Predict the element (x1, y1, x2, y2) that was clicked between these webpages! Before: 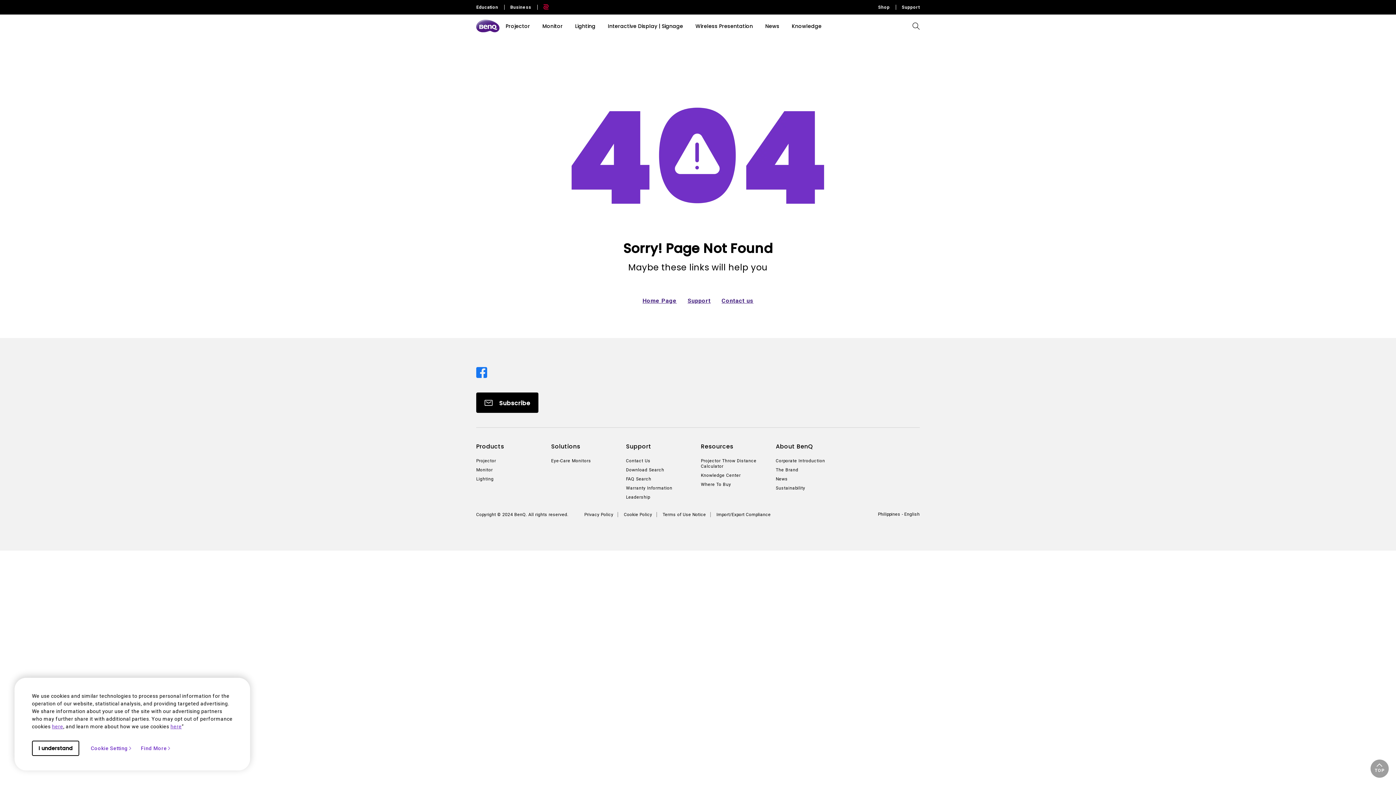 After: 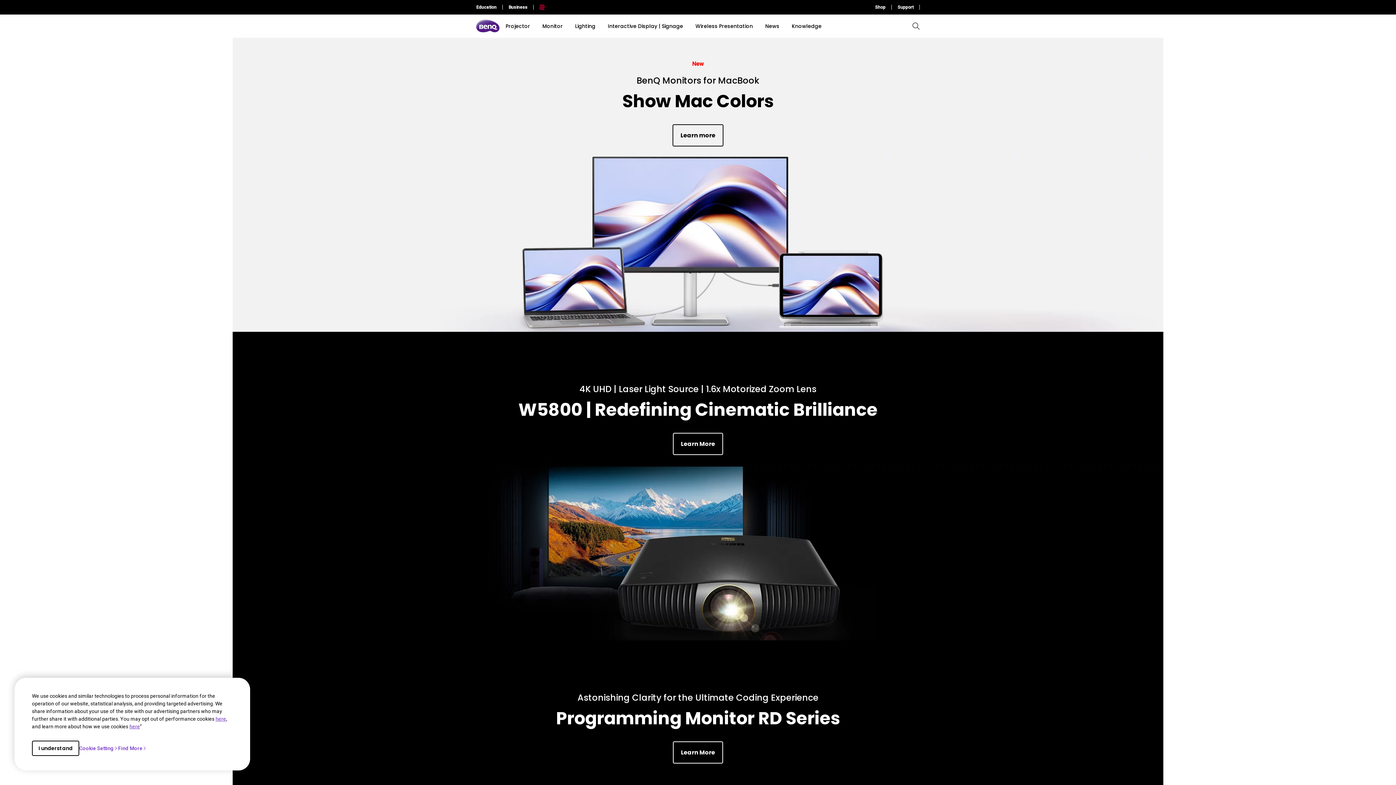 Action: bbox: (476, 18, 499, 34)